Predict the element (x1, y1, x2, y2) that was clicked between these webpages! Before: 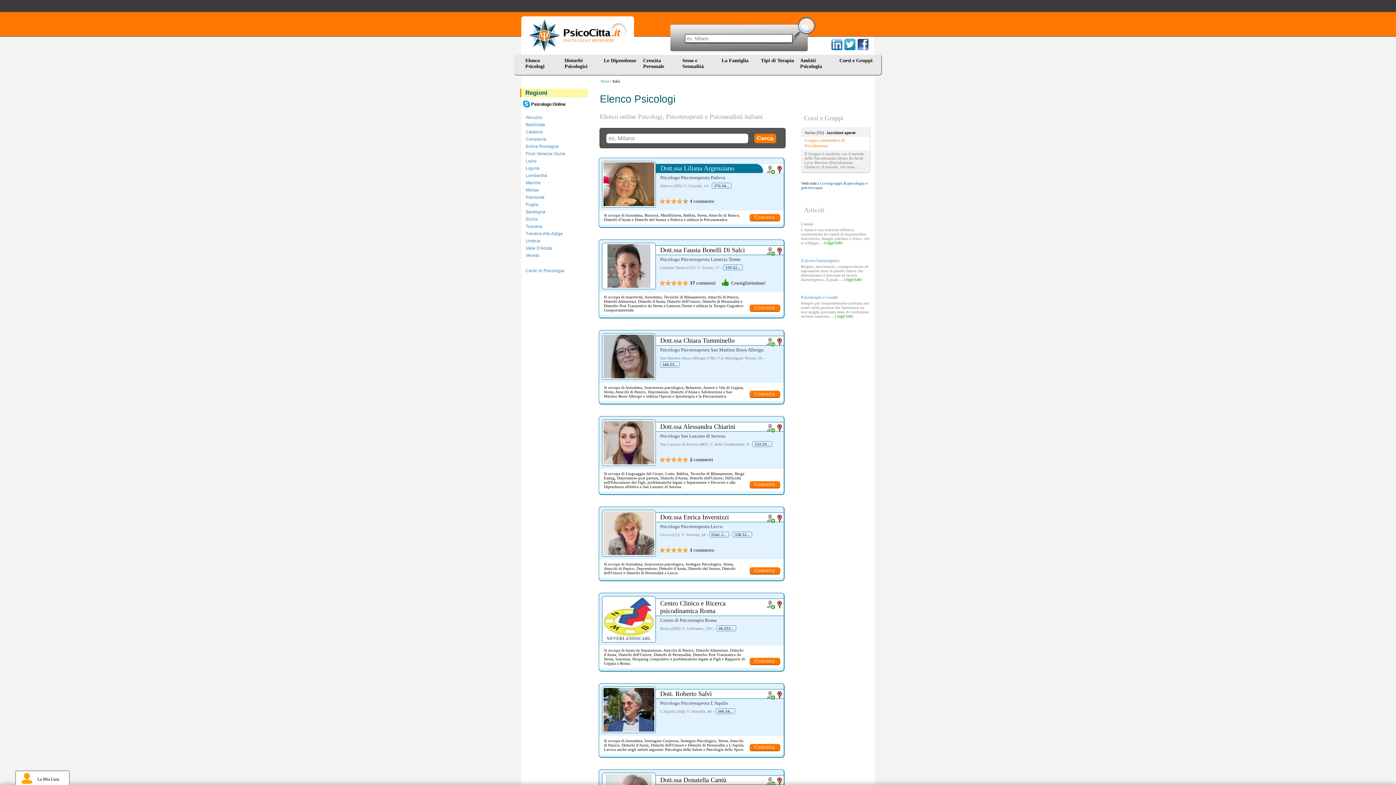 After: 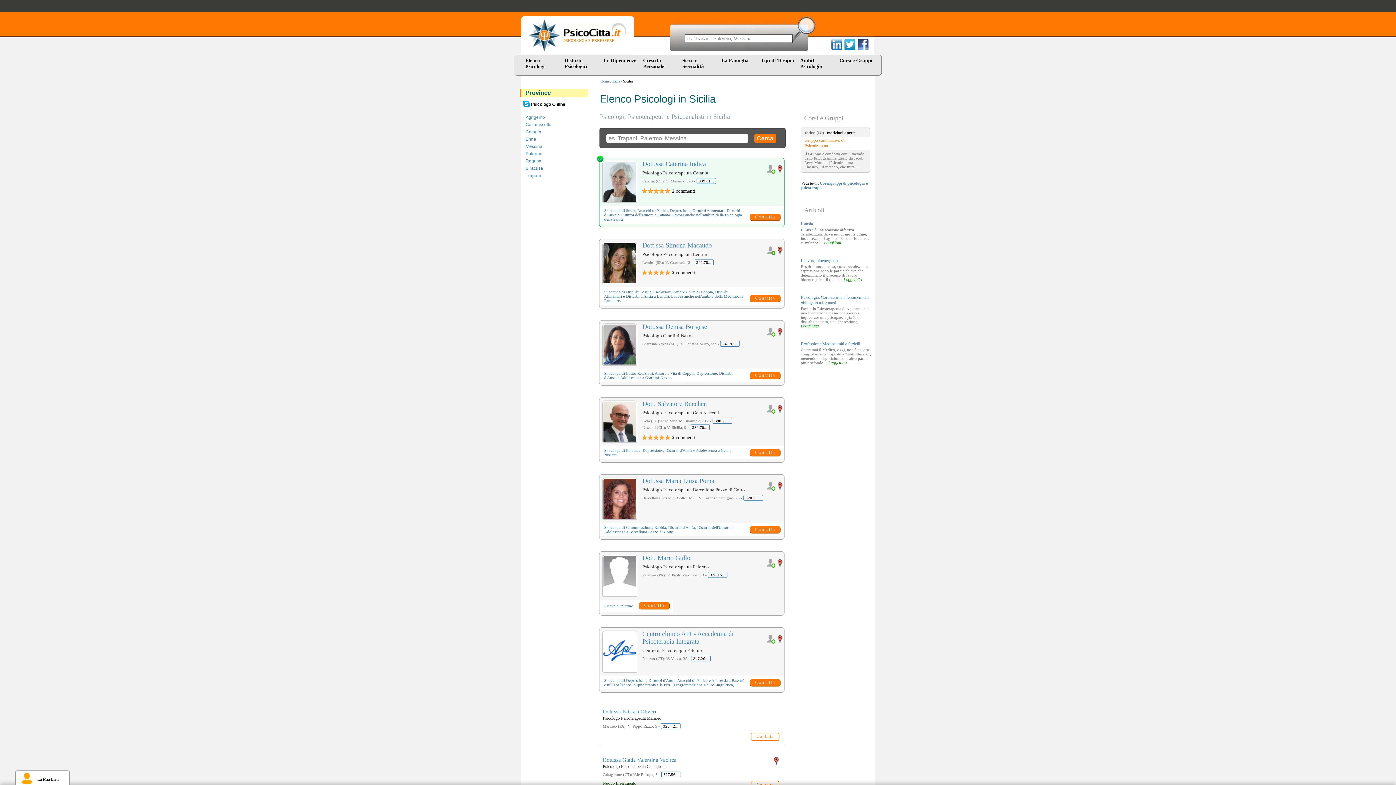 Action: bbox: (522, 216, 586, 222) label: Sicilia